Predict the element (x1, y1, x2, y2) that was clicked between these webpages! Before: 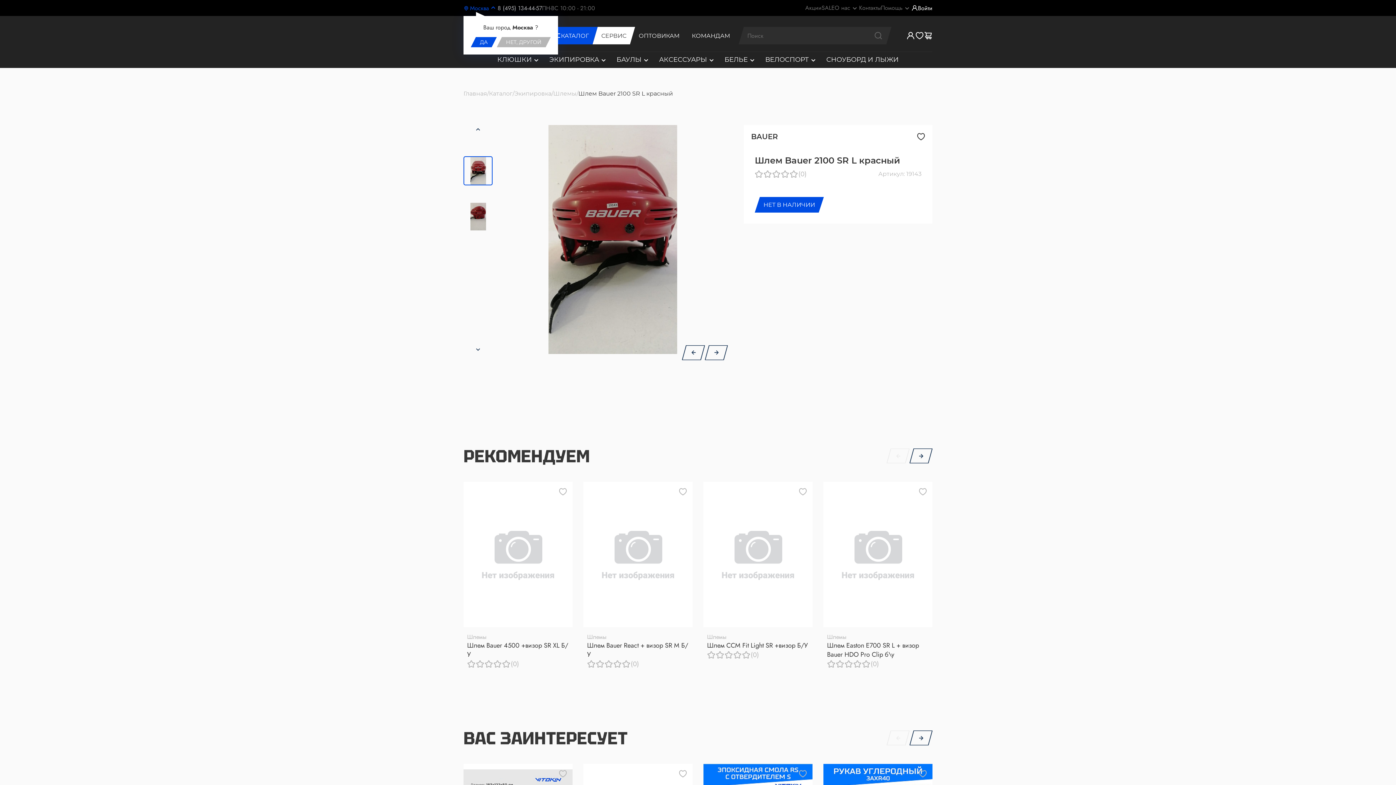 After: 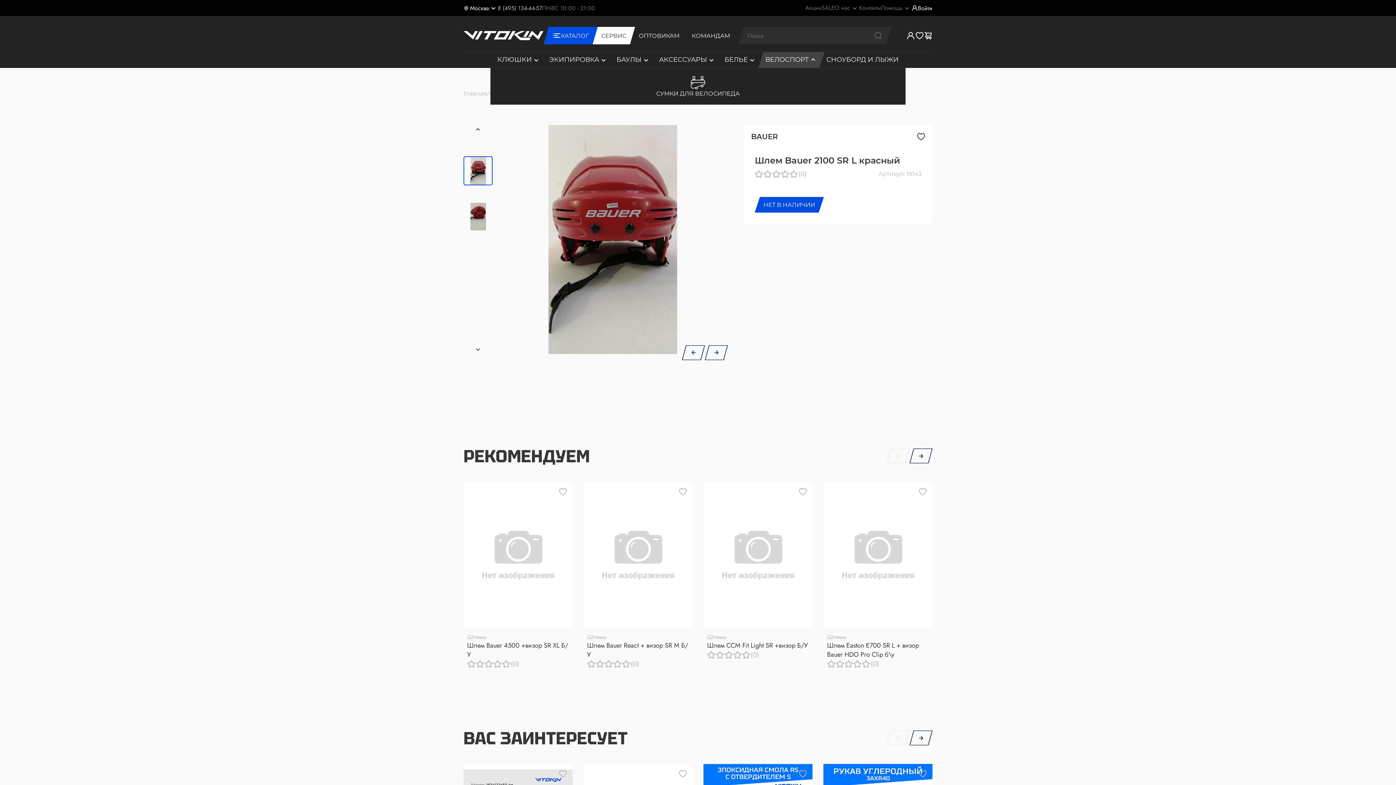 Action: bbox: (758, 52, 824, 68) label: ВЕЛОСПОРТ